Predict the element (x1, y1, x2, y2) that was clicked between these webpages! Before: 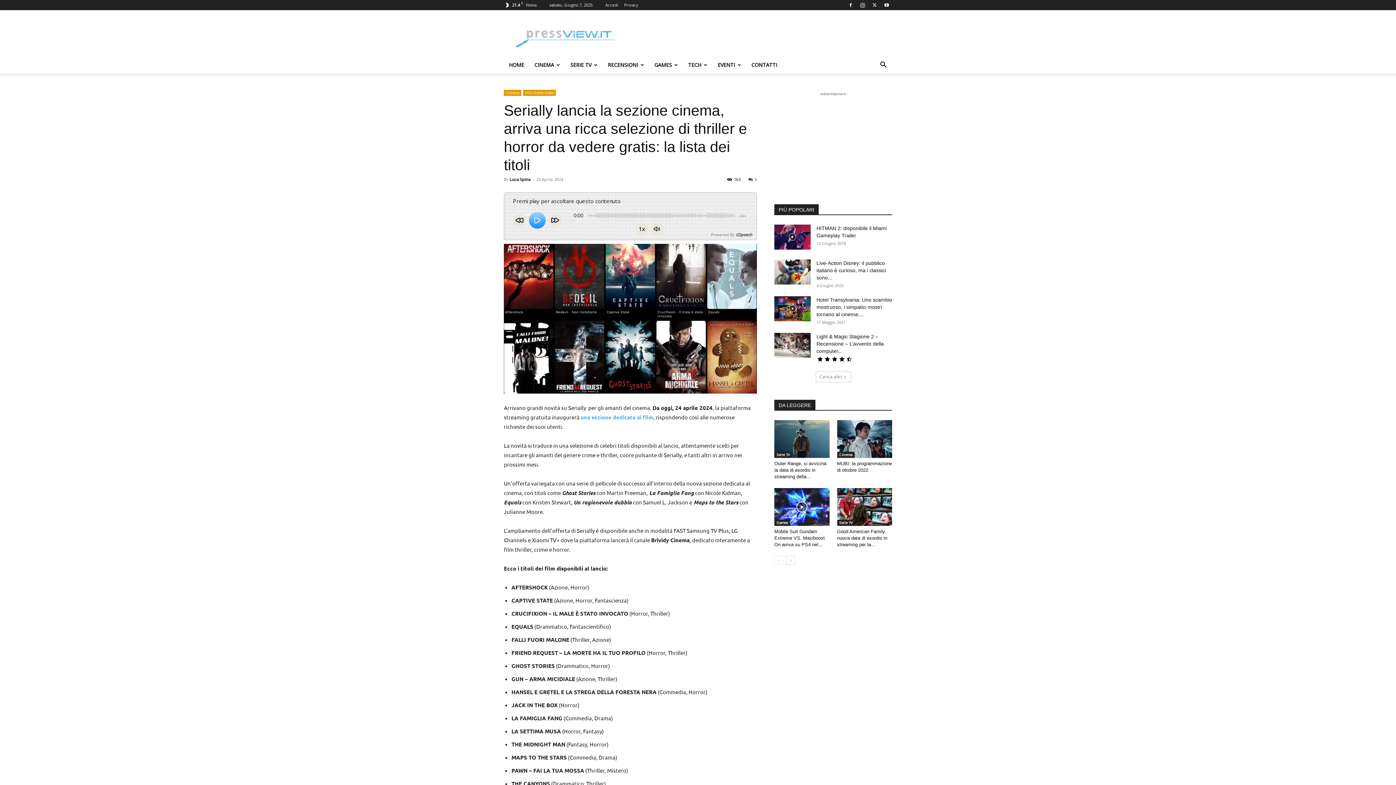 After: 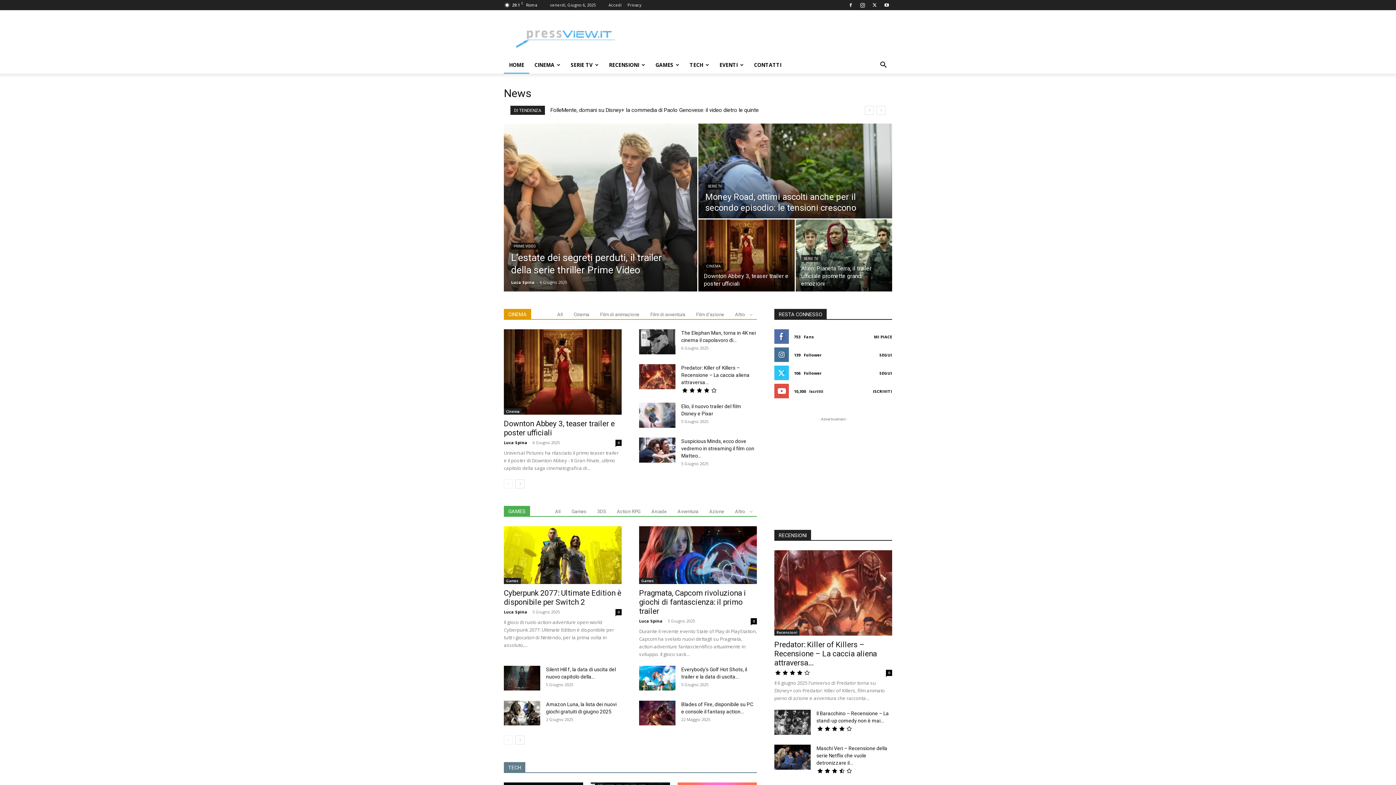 Action: label: HOME bbox: (504, 56, 529, 73)